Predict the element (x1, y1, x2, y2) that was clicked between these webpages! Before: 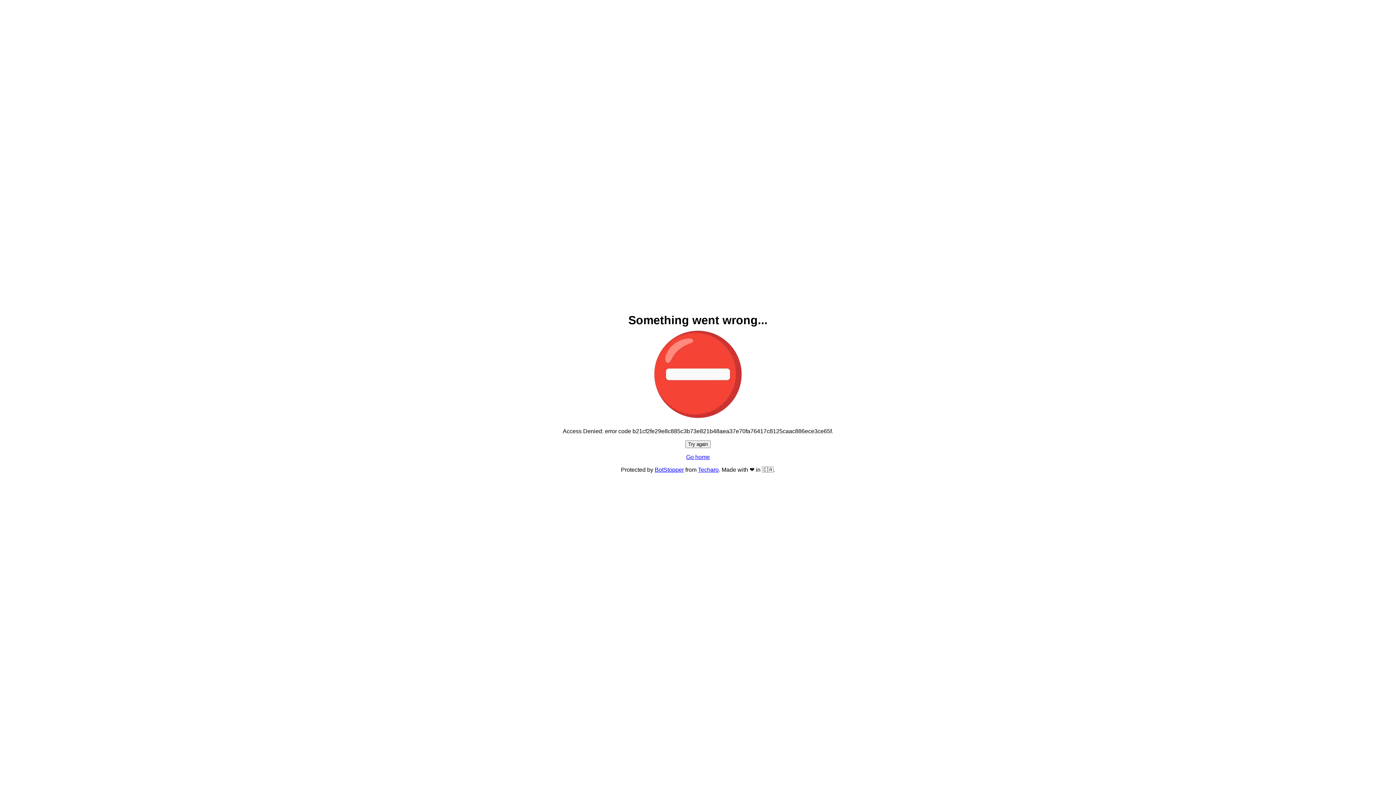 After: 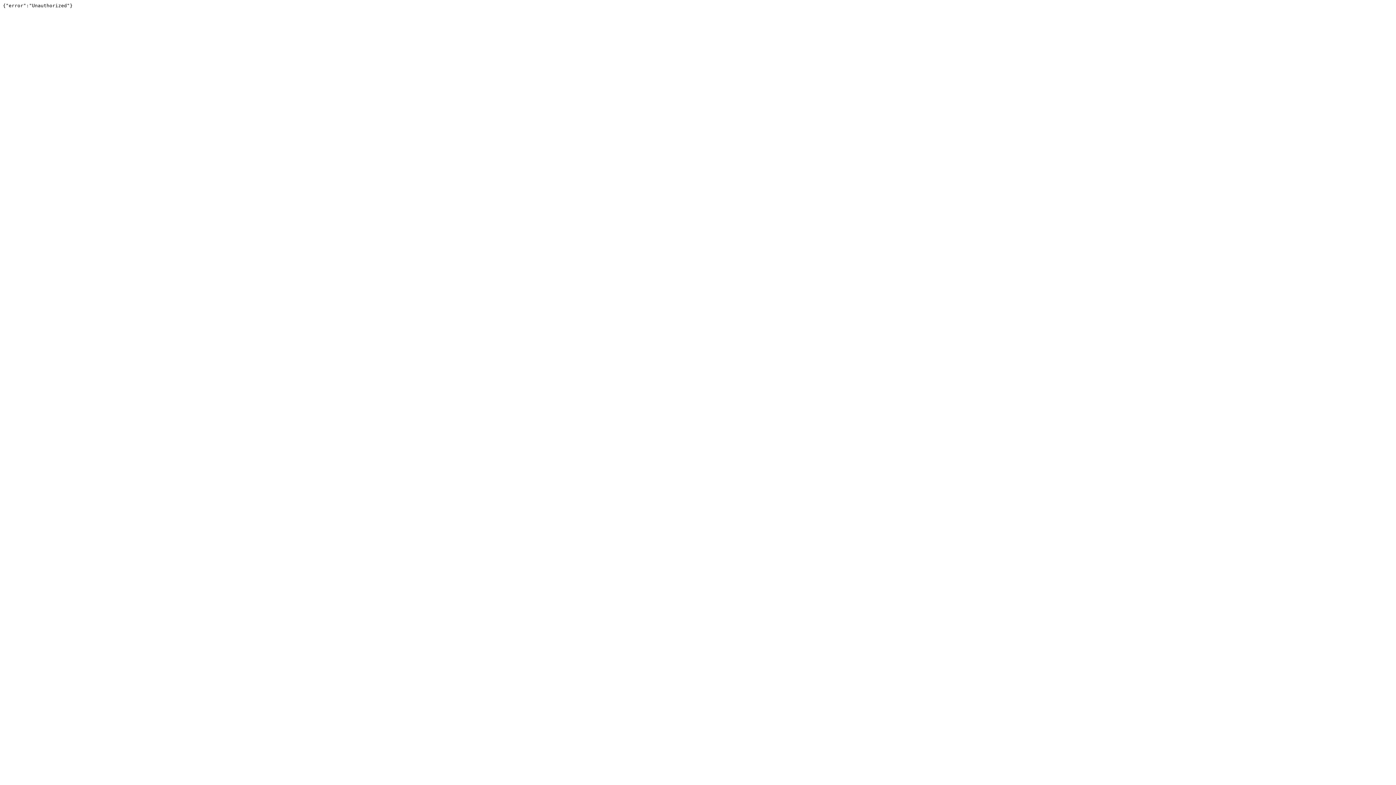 Action: bbox: (654, 466, 684, 473) label: BotStopper